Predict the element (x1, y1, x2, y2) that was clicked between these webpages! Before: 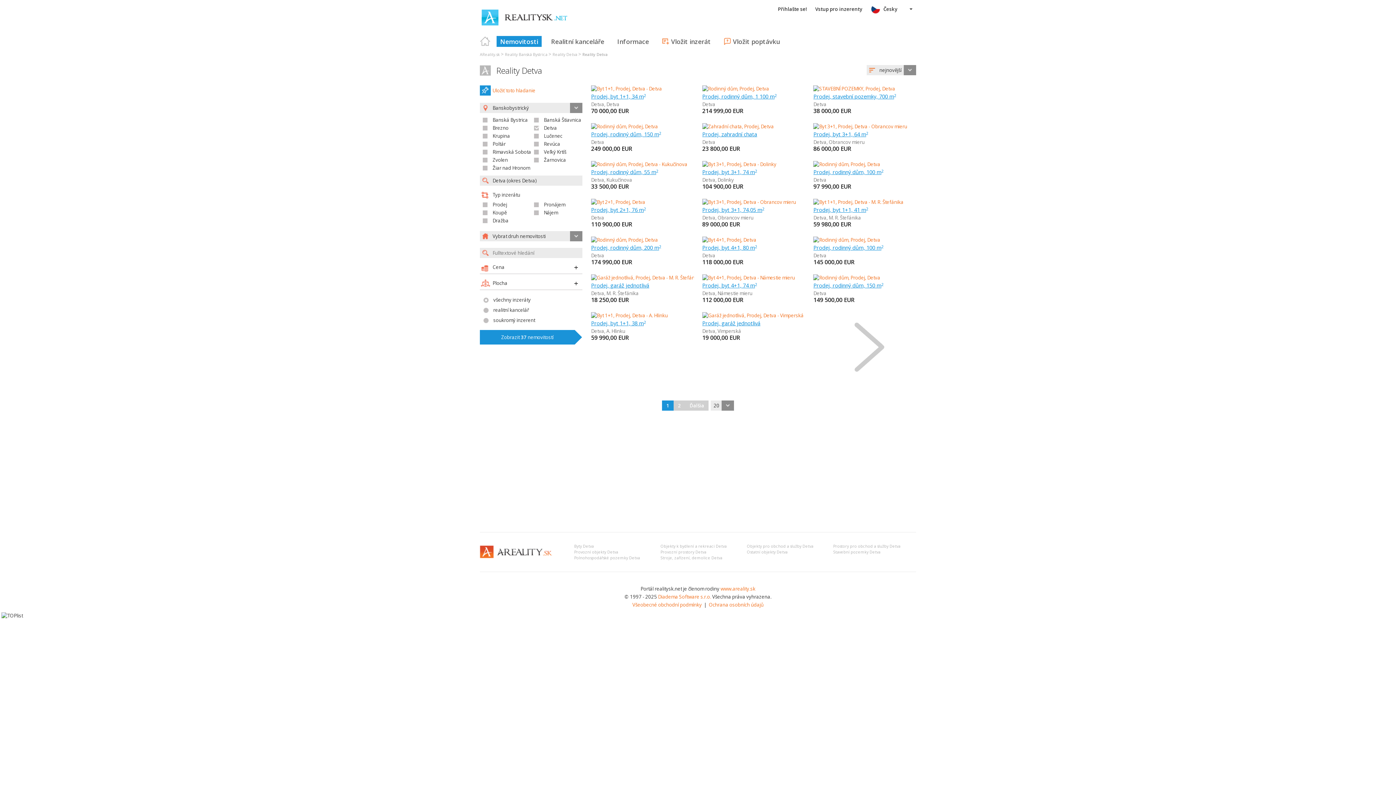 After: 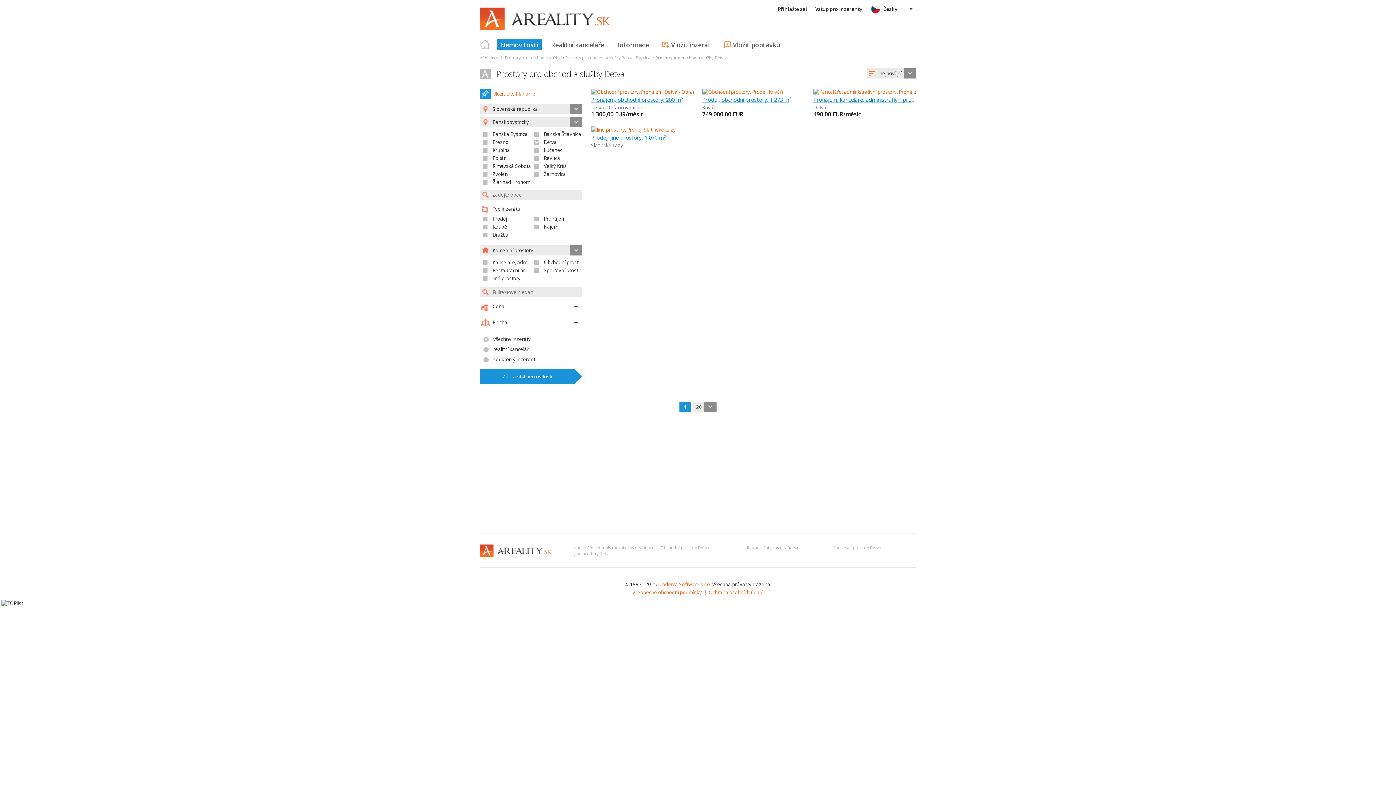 Action: bbox: (833, 543, 900, 548) label: Prostory pro obchod a služby Detva